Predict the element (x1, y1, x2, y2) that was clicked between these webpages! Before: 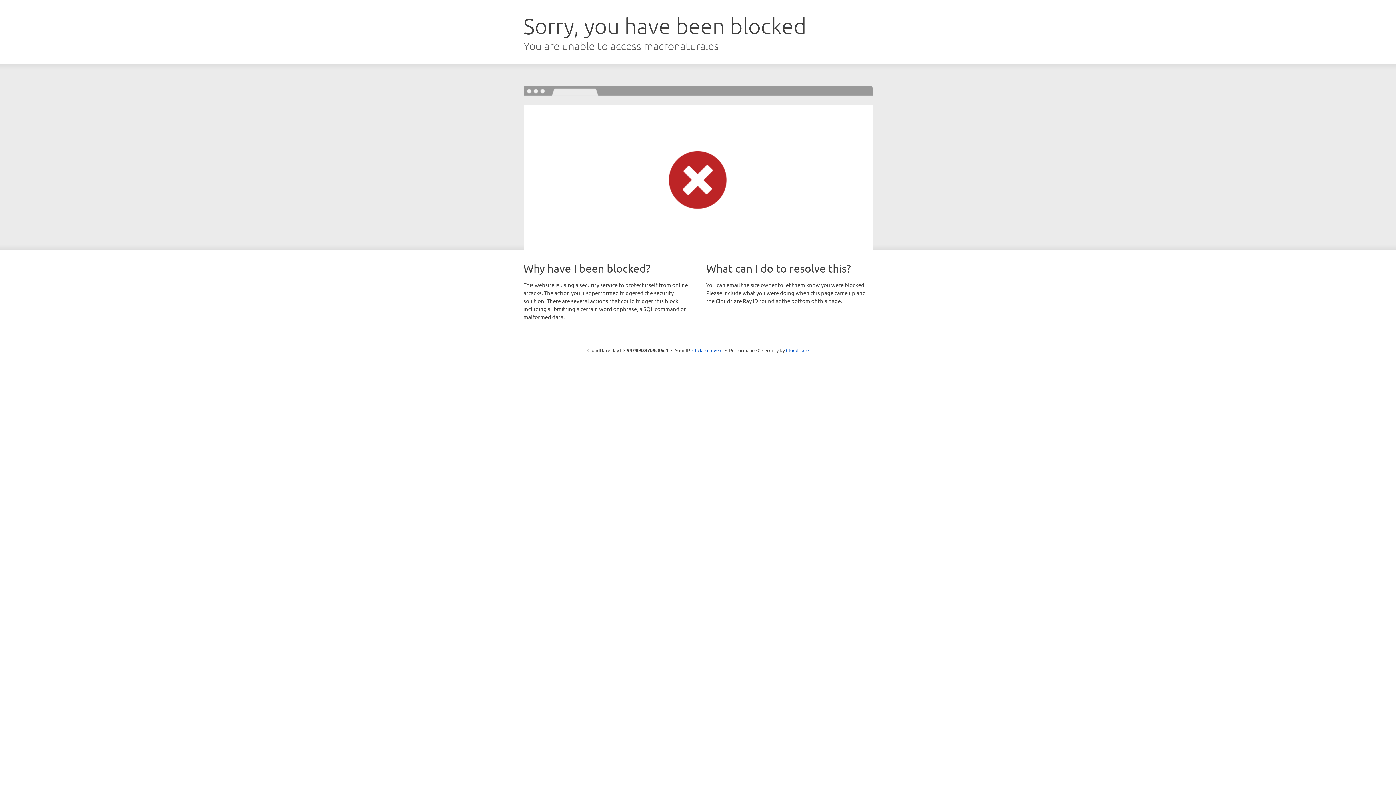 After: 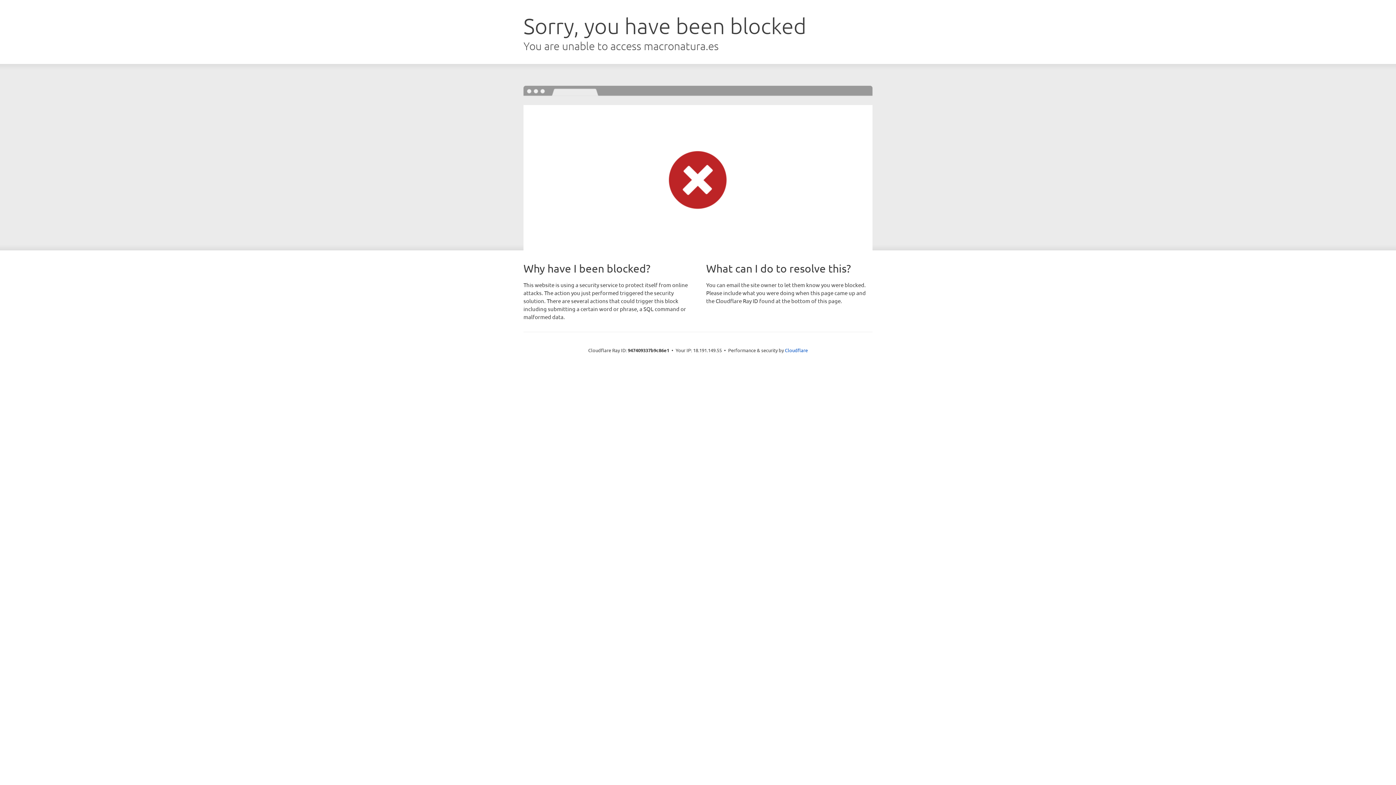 Action: label: Click to reveal bbox: (692, 346, 722, 353)